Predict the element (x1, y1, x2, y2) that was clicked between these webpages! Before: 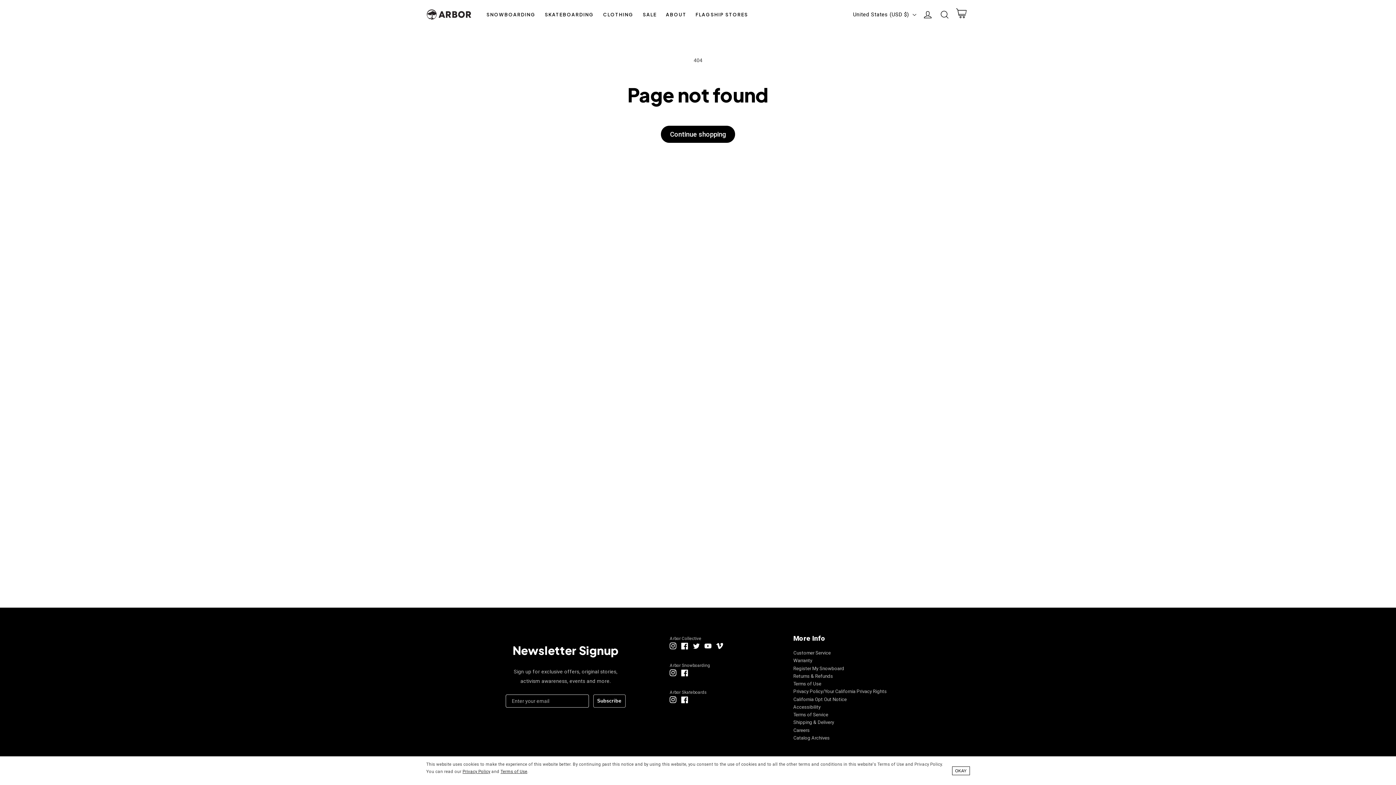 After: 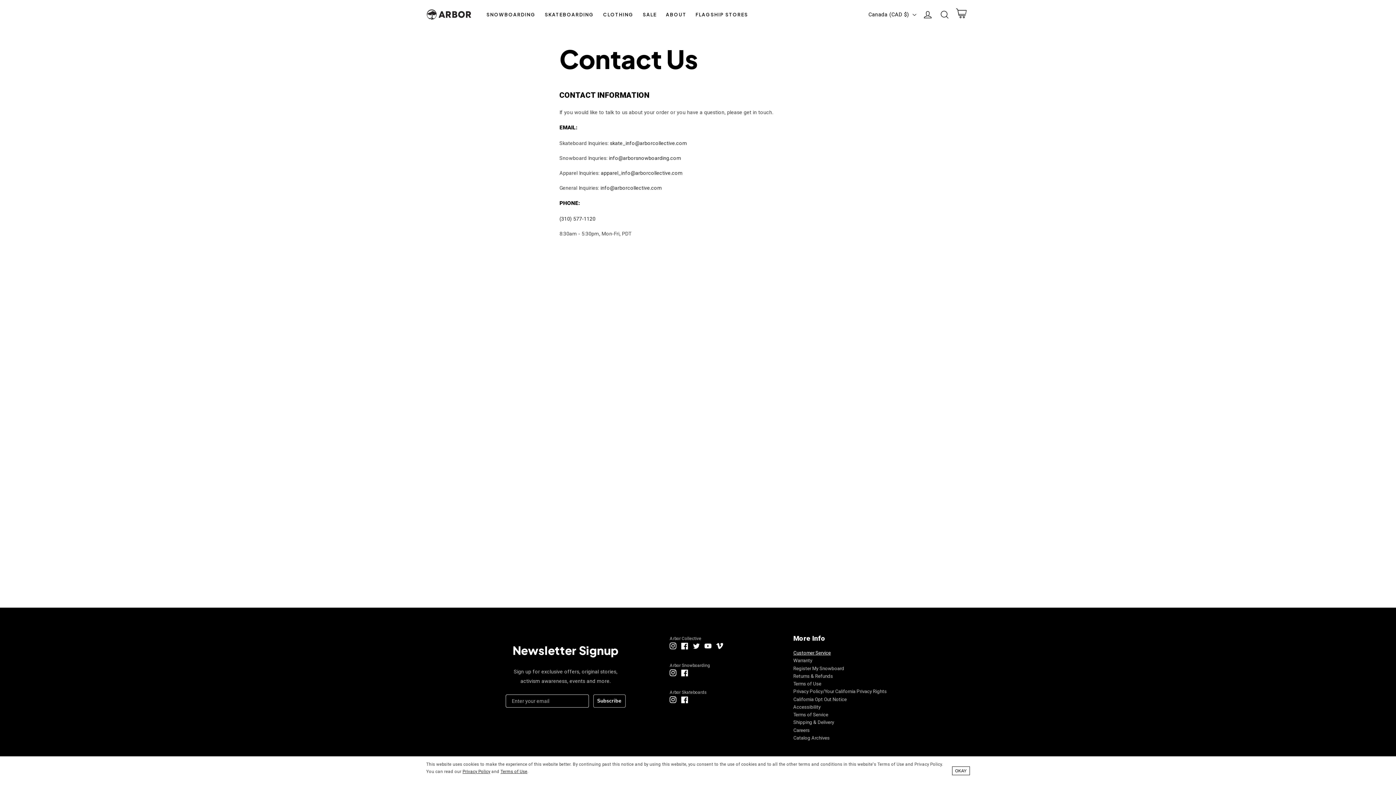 Action: bbox: (793, 650, 831, 656) label: Customer Service